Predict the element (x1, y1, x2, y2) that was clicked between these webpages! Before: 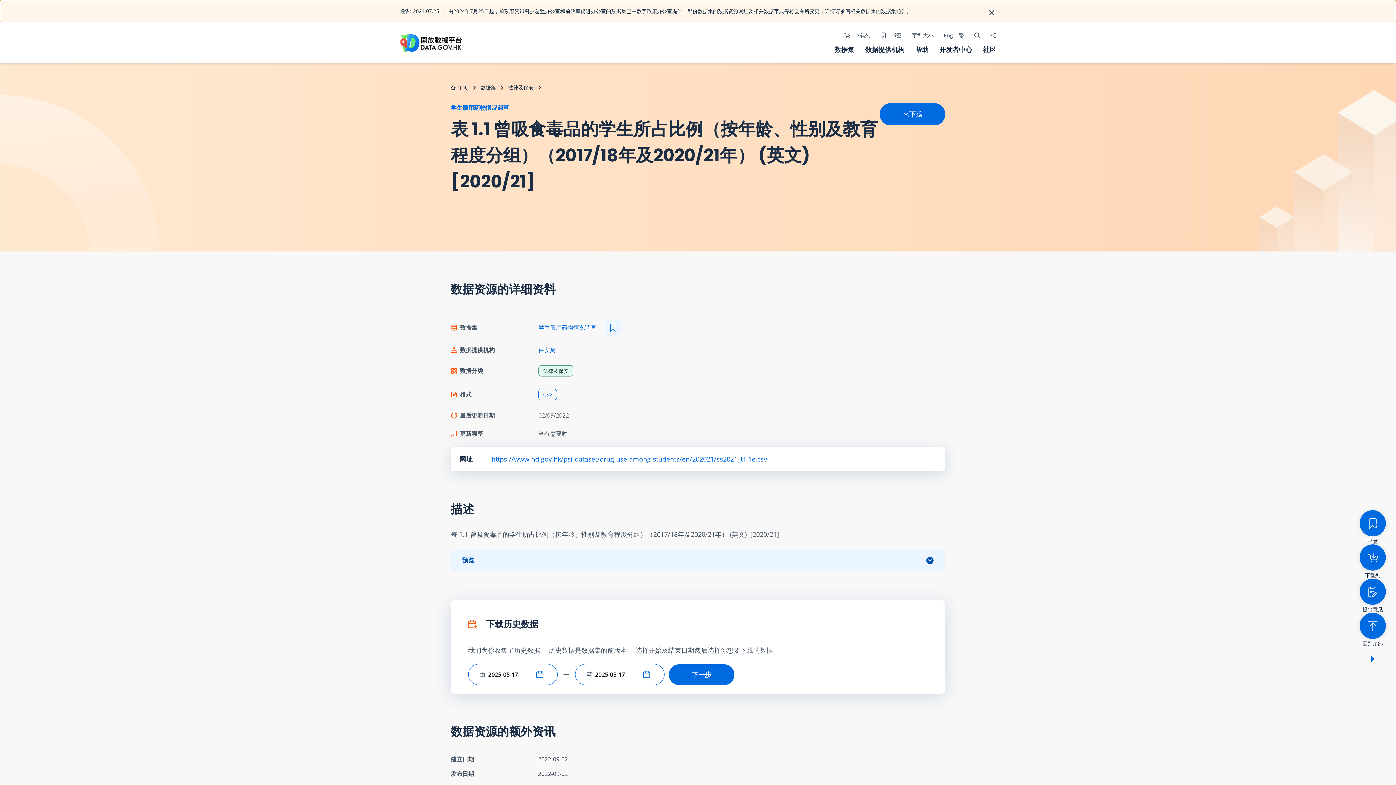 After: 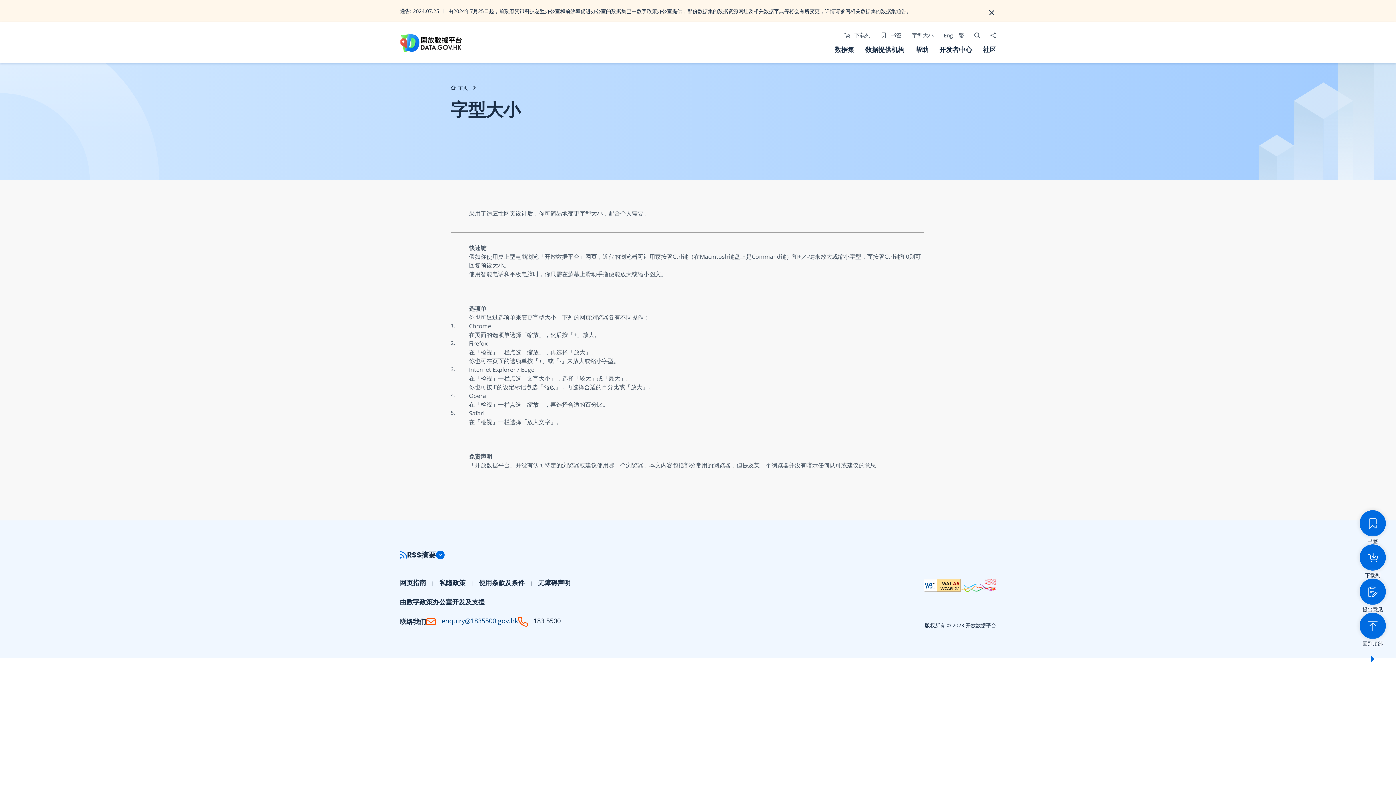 Action: label: 字型大小 bbox: (912, 31, 933, 39)